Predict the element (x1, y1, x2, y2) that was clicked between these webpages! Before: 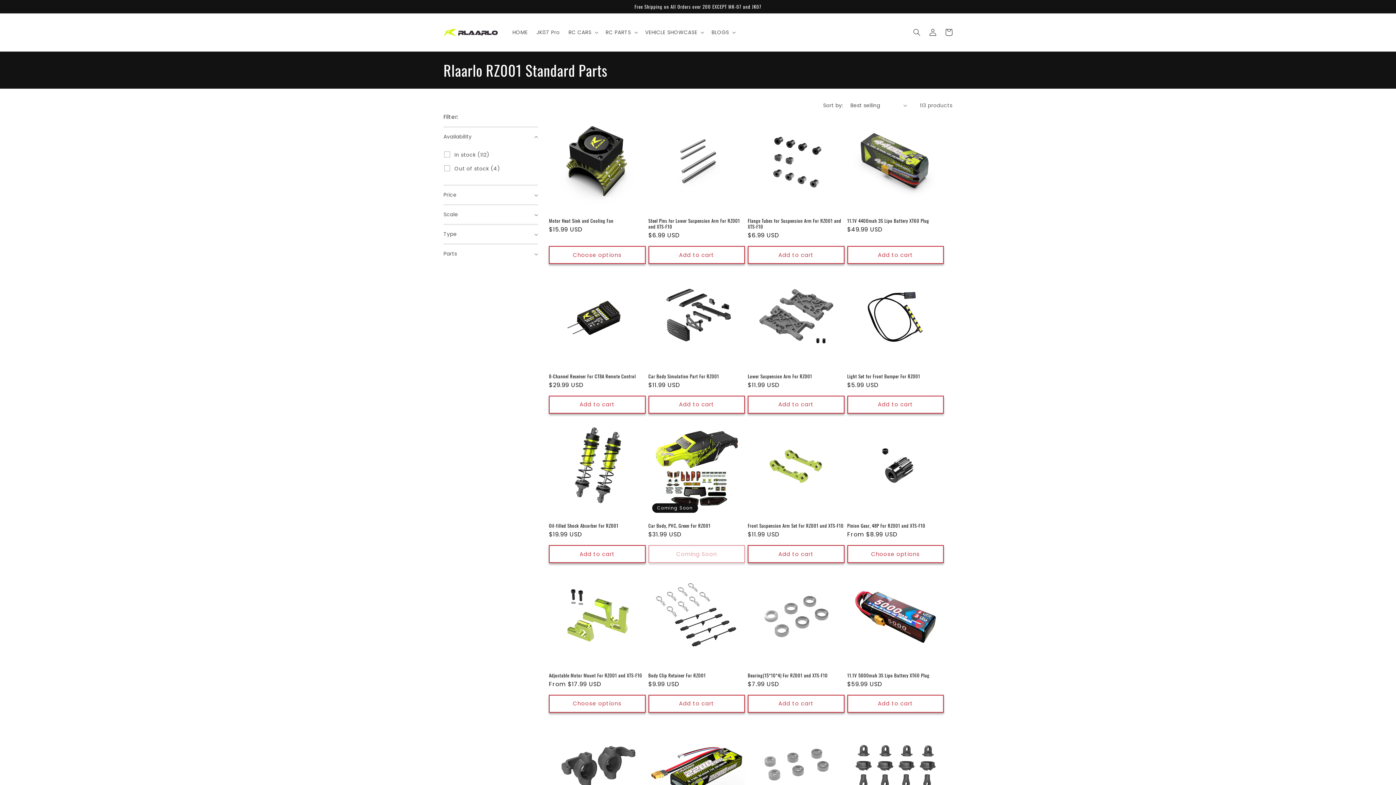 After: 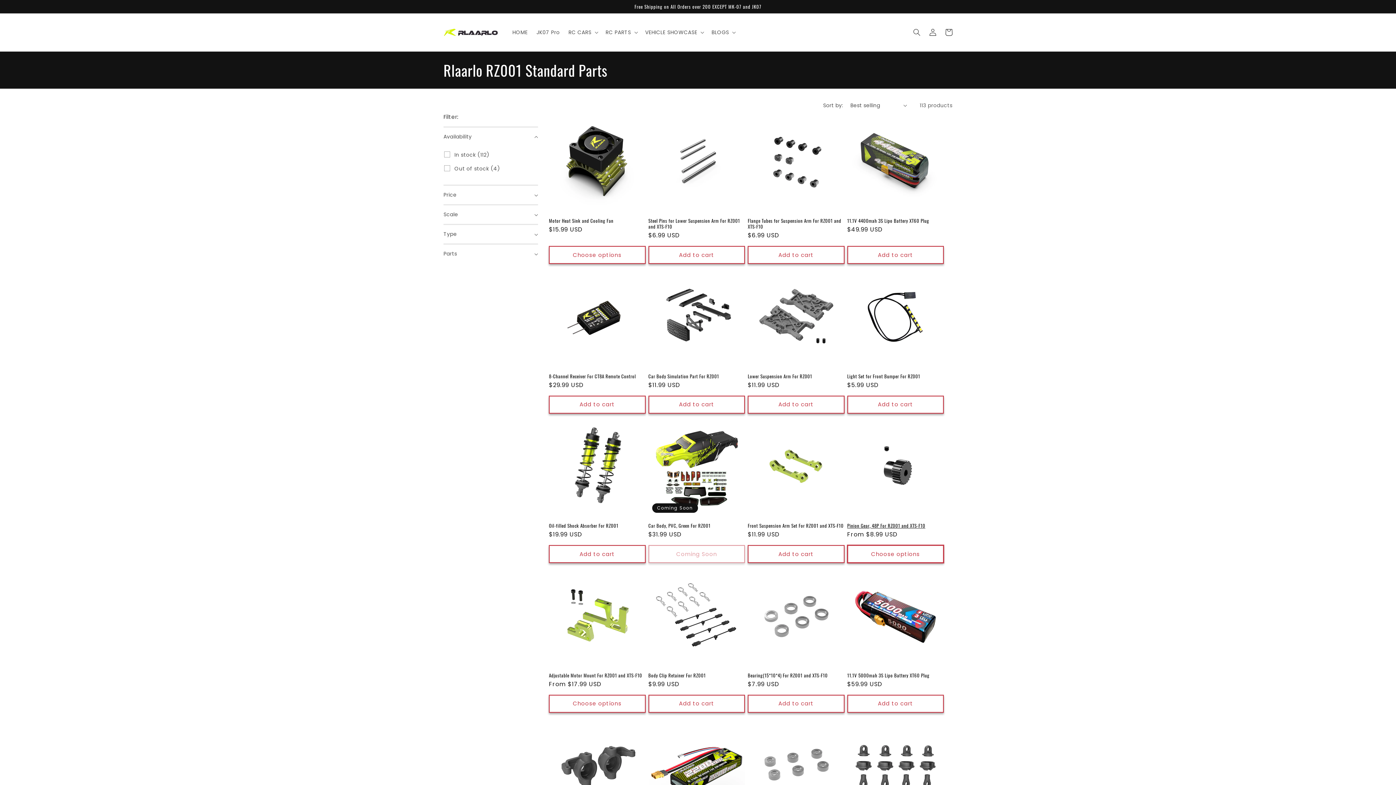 Action: bbox: (847, 545, 944, 563) label: Choose options